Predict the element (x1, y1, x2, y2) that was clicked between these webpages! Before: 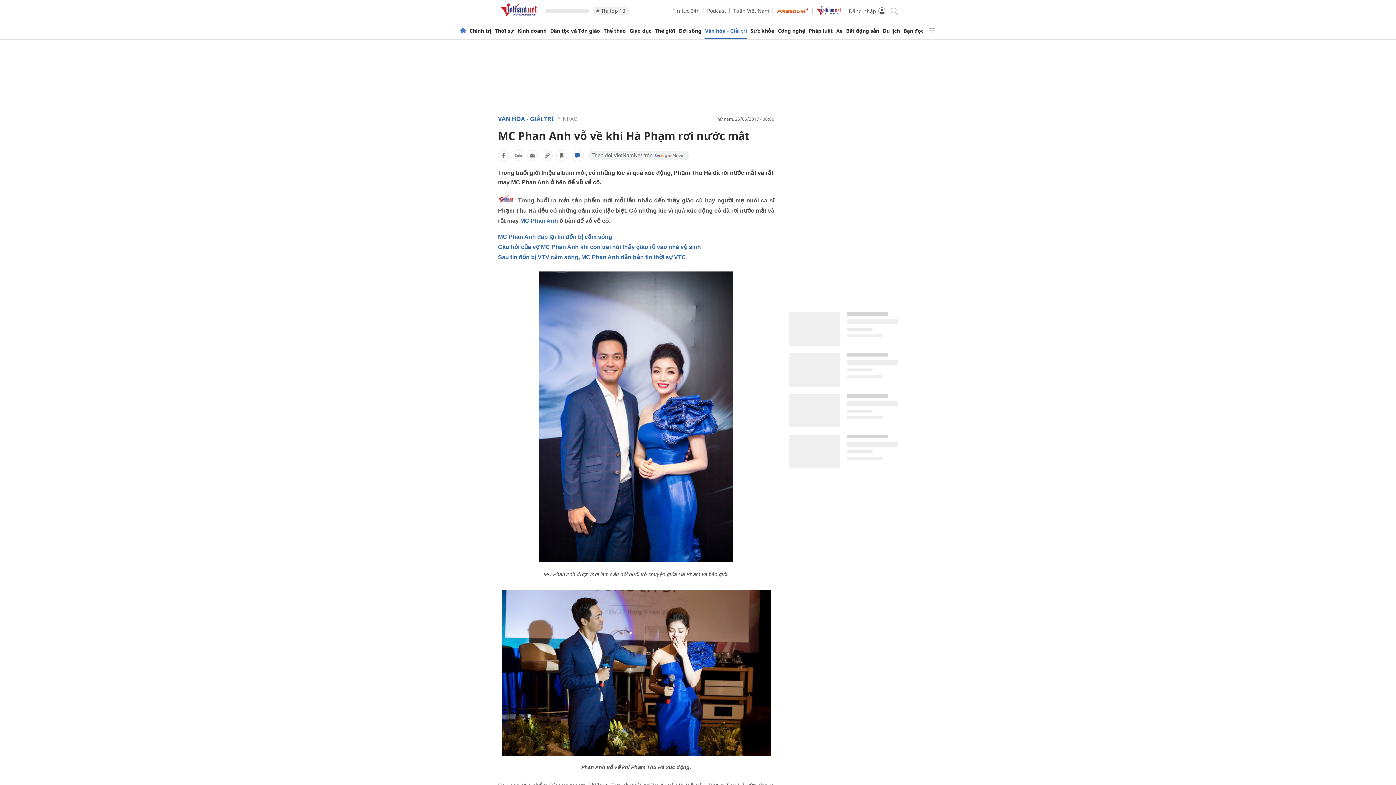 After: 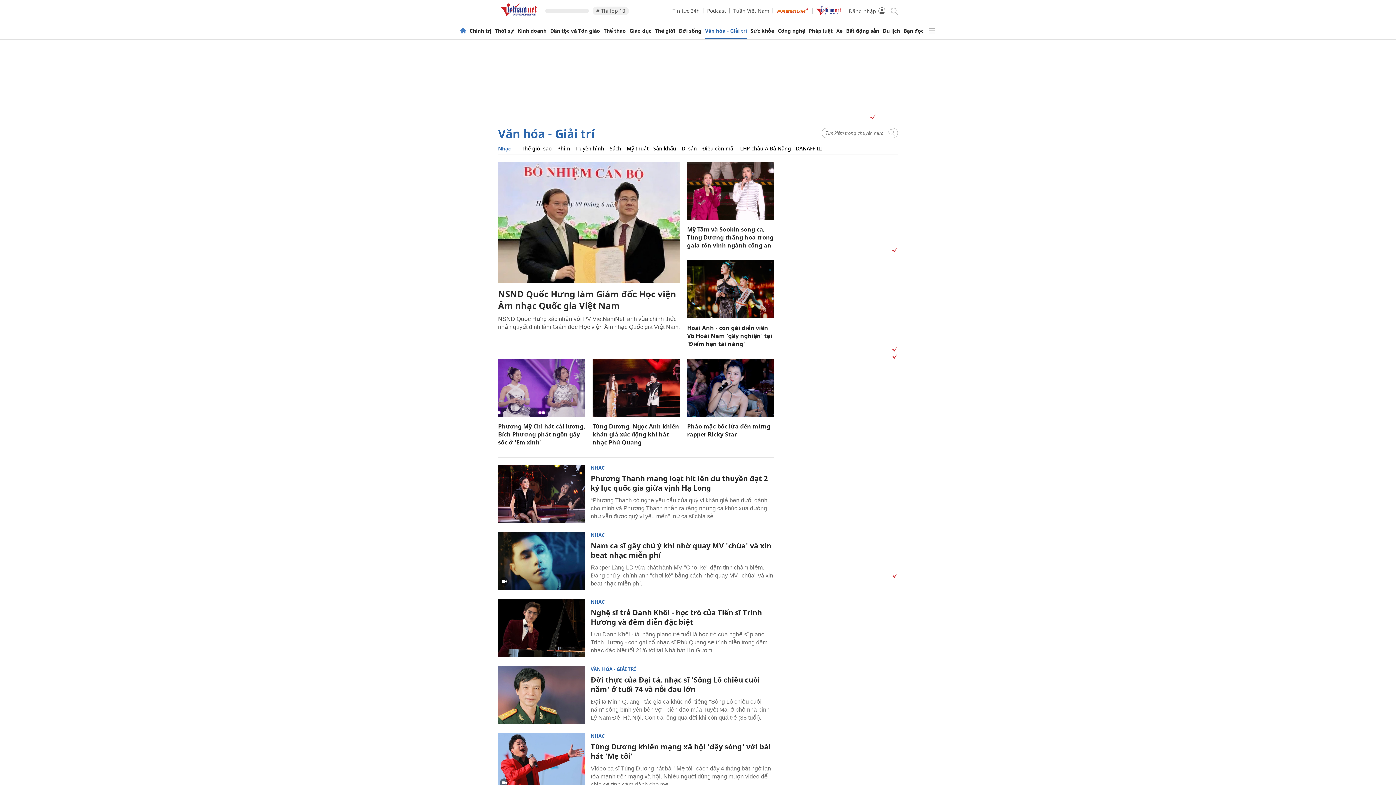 Action: label: NHẠC bbox: (562, 115, 577, 122)